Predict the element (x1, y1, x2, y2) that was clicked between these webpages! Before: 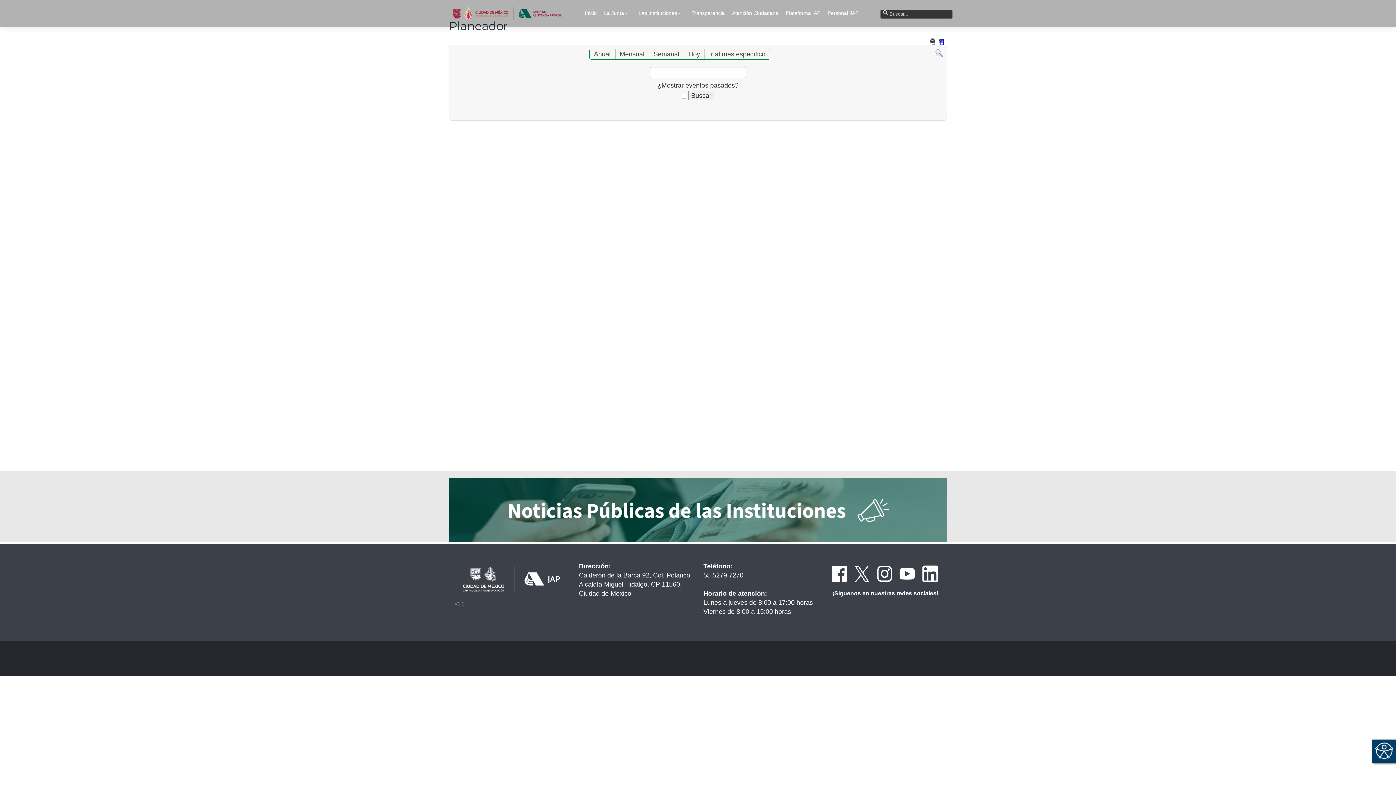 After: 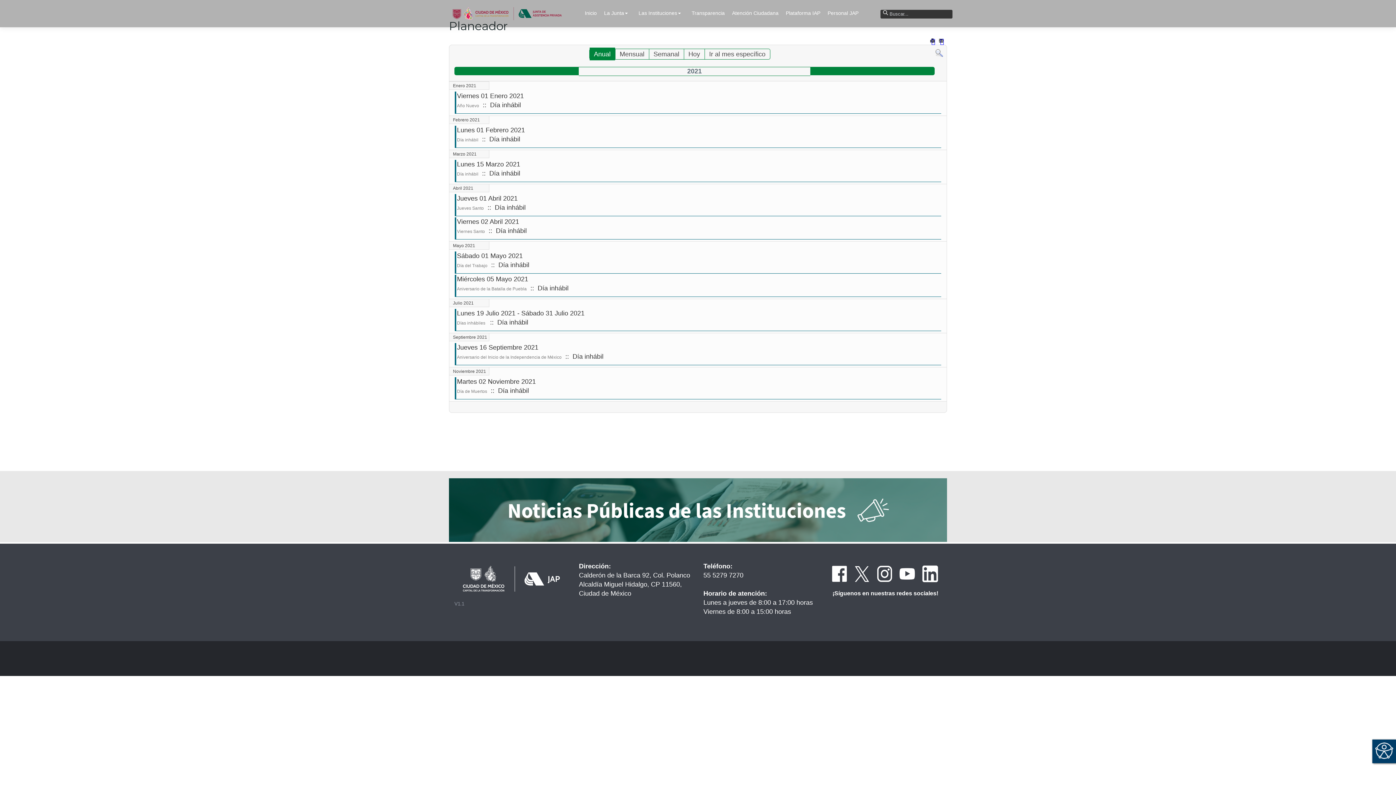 Action: label: Anual bbox: (589, 47, 615, 60)